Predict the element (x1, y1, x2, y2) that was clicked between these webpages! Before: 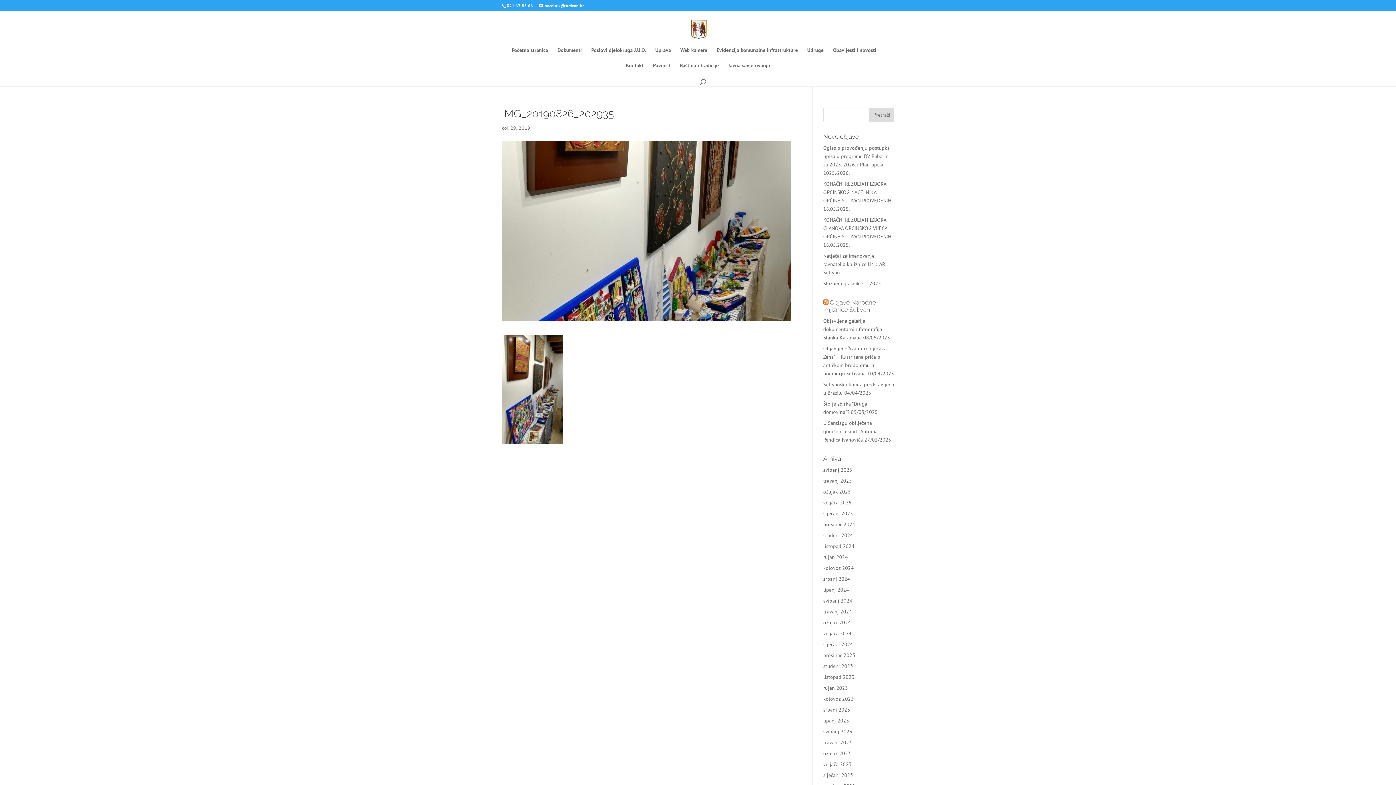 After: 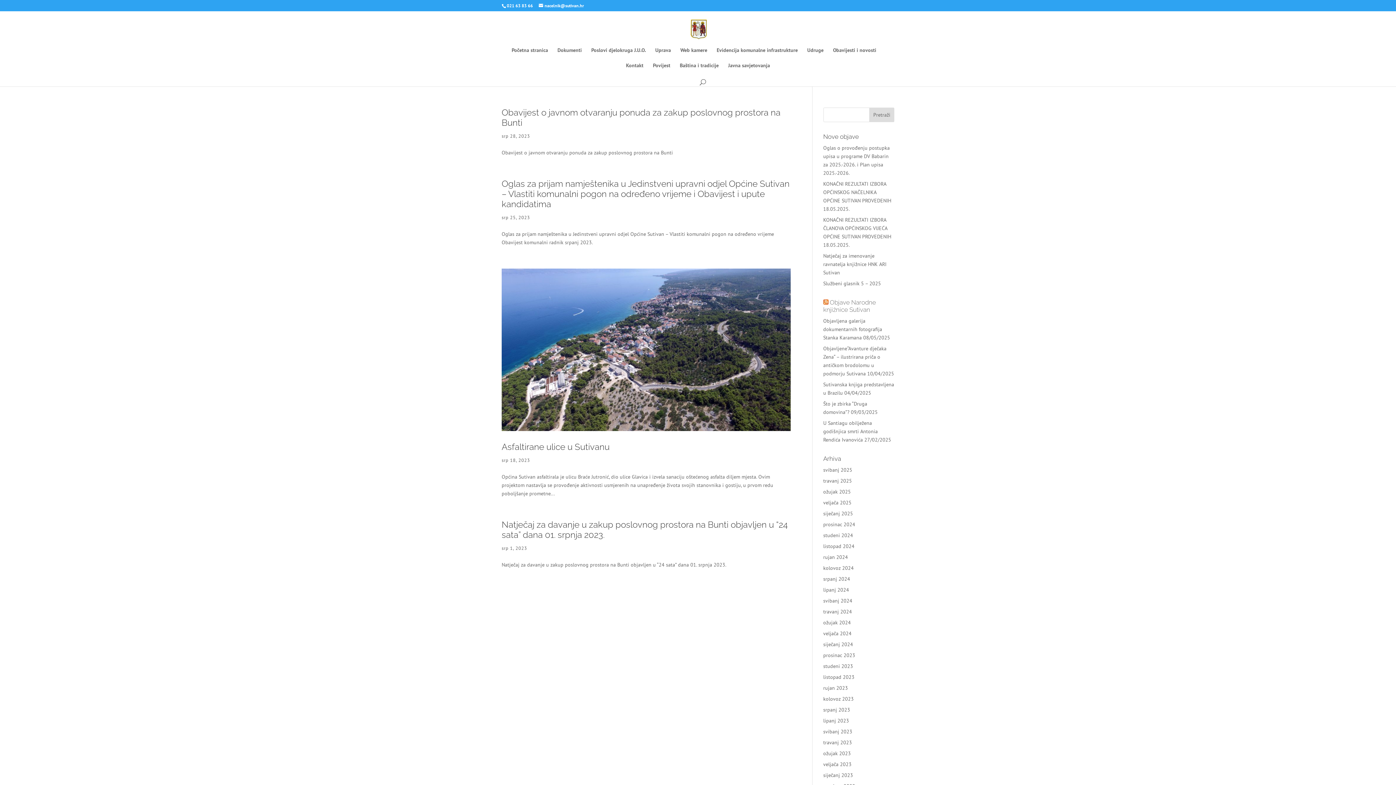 Action: bbox: (823, 706, 850, 713) label: srpanj 2023